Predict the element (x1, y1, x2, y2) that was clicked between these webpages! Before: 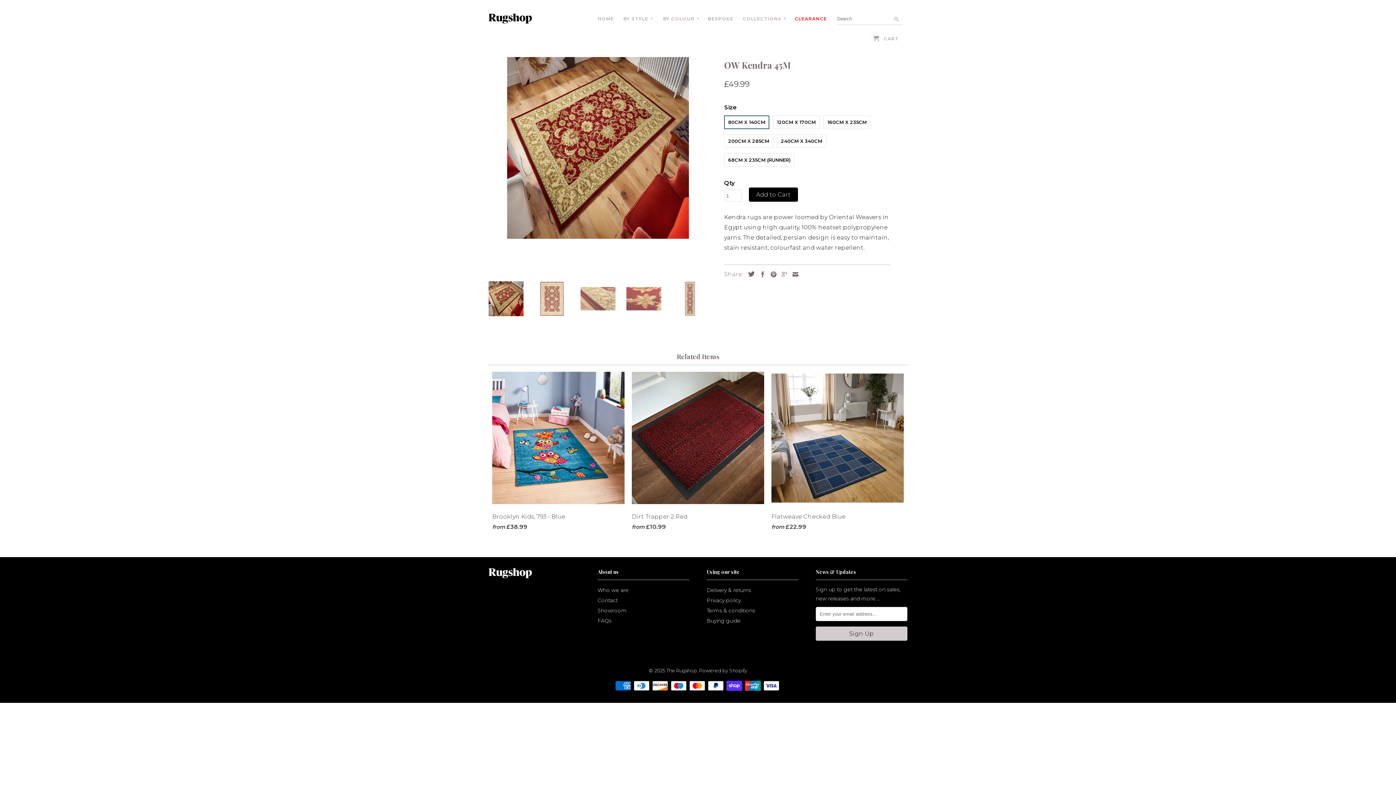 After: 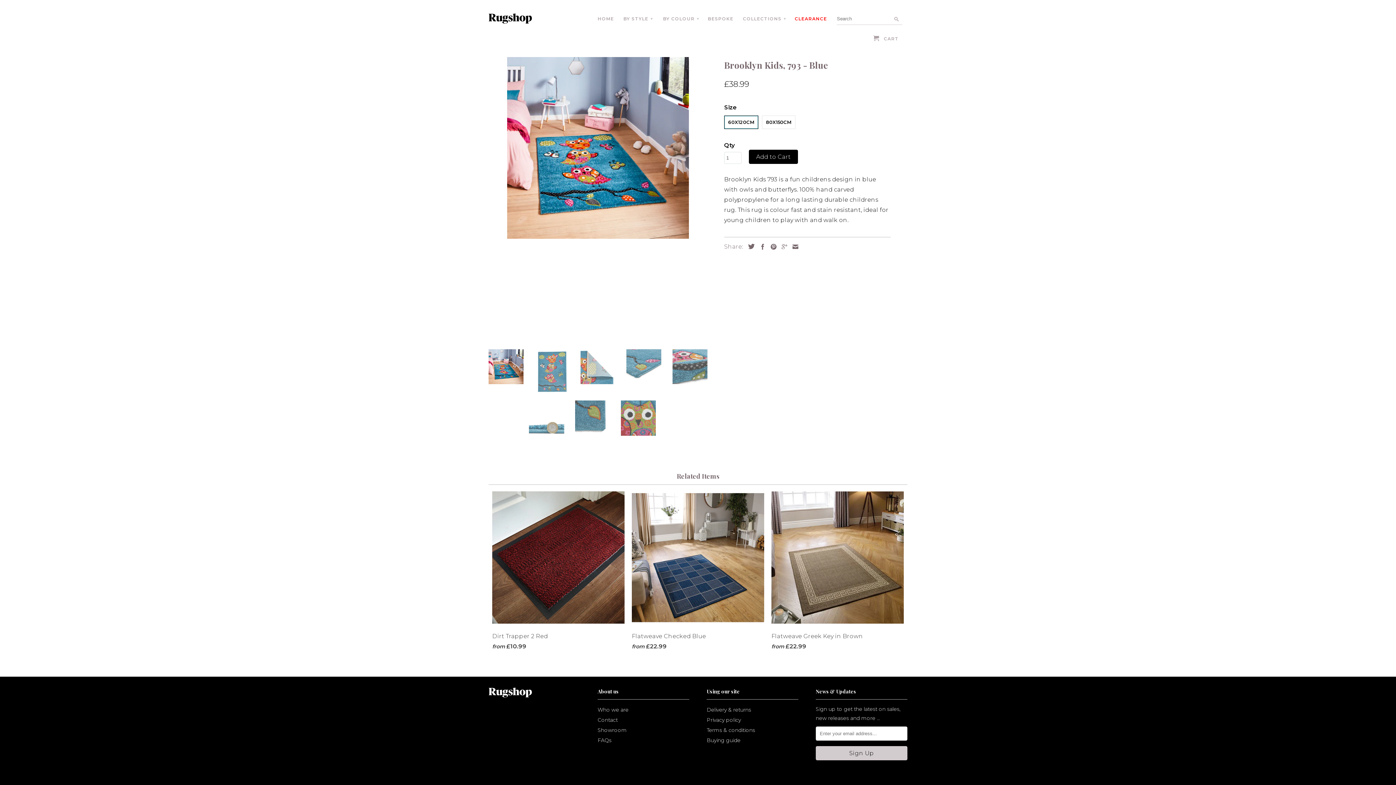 Action: bbox: (492, 372, 624, 535) label: Brooklyn Kids, 793 - Blue
from £38.99